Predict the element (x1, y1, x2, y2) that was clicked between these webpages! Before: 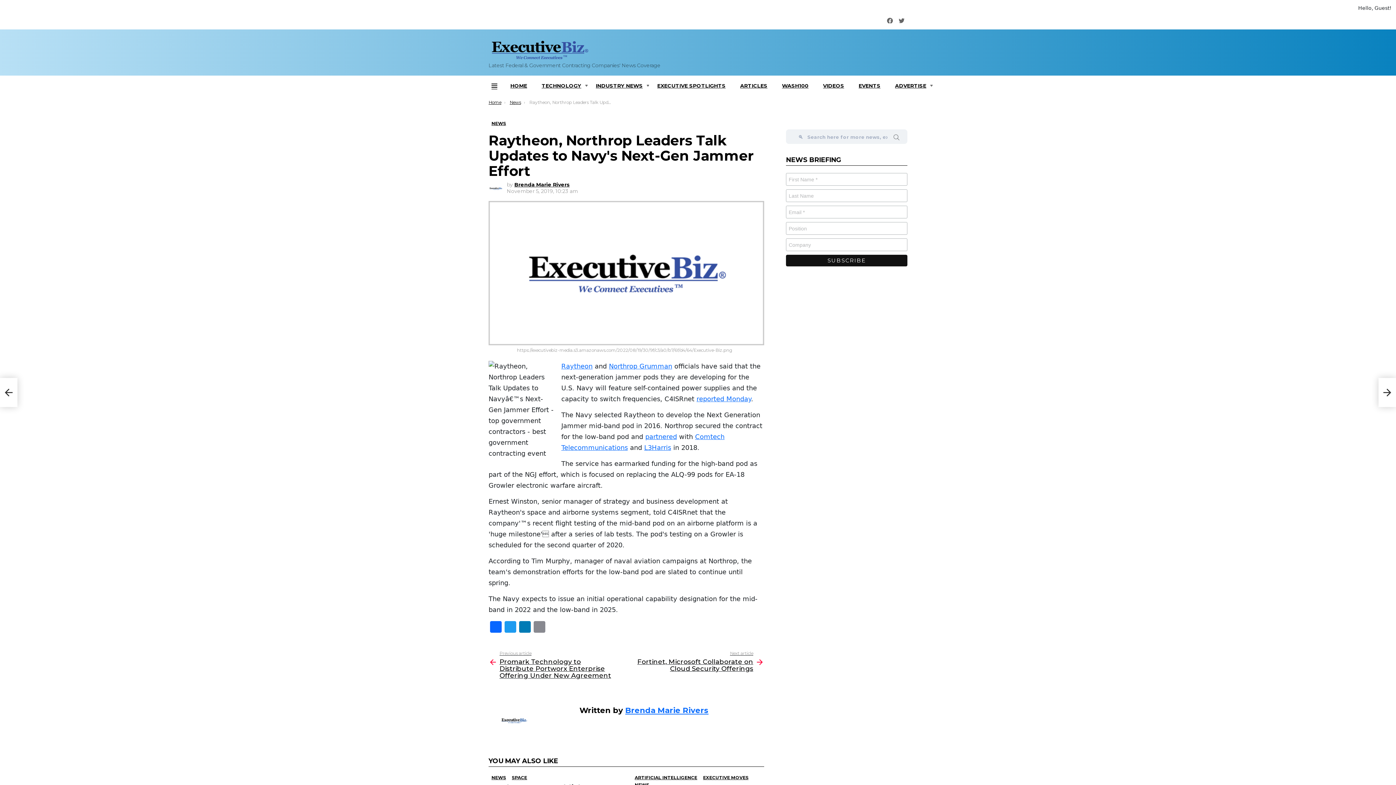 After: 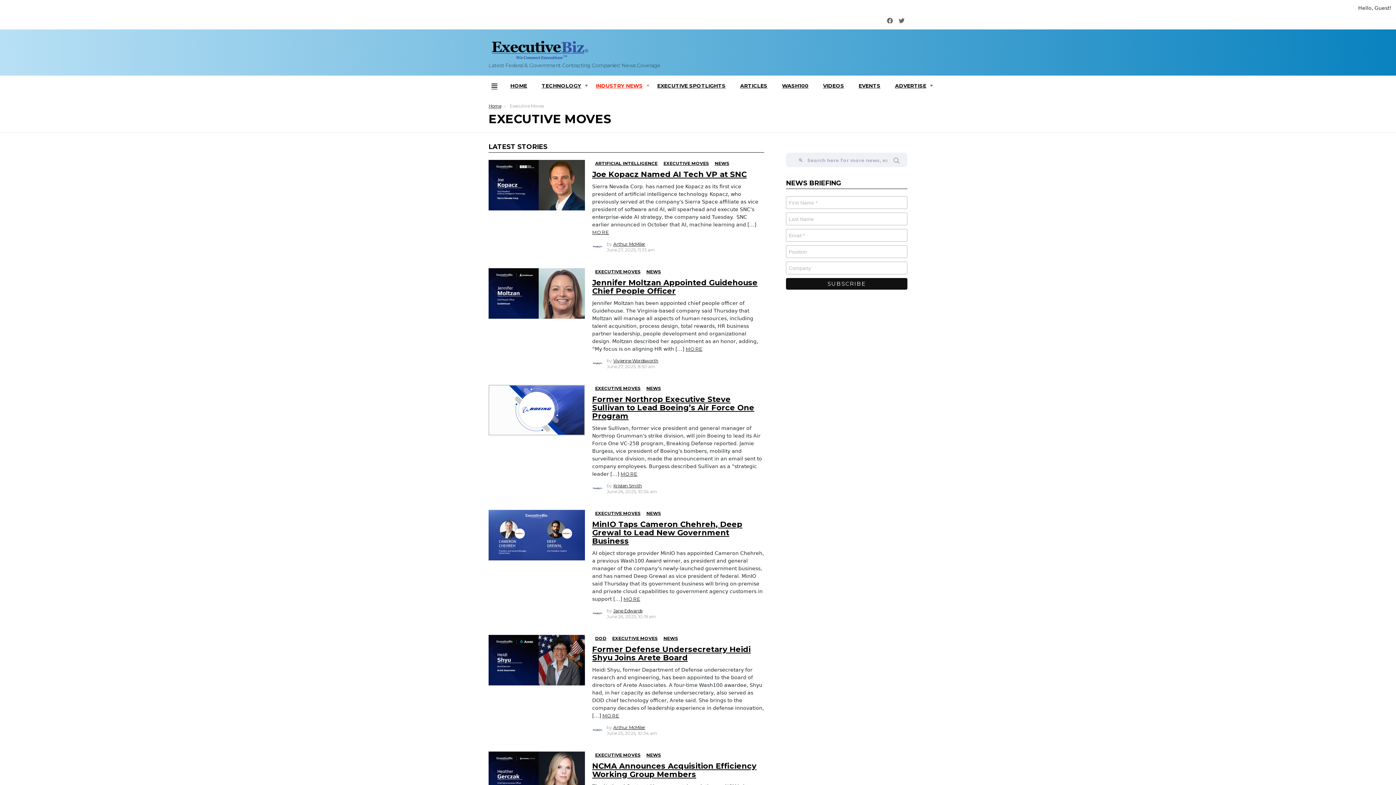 Action: bbox: (700, 774, 751, 781) label: EXECUTIVE MOVES